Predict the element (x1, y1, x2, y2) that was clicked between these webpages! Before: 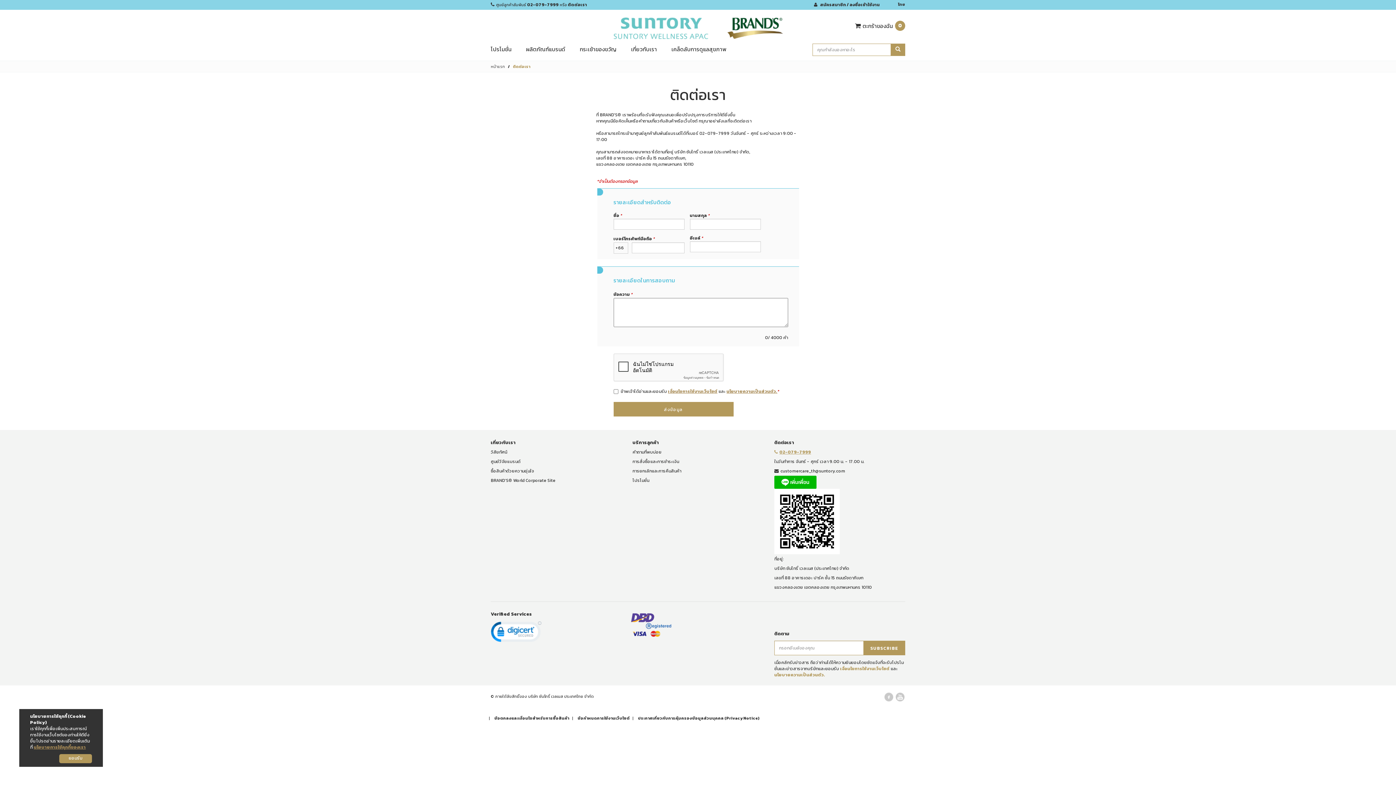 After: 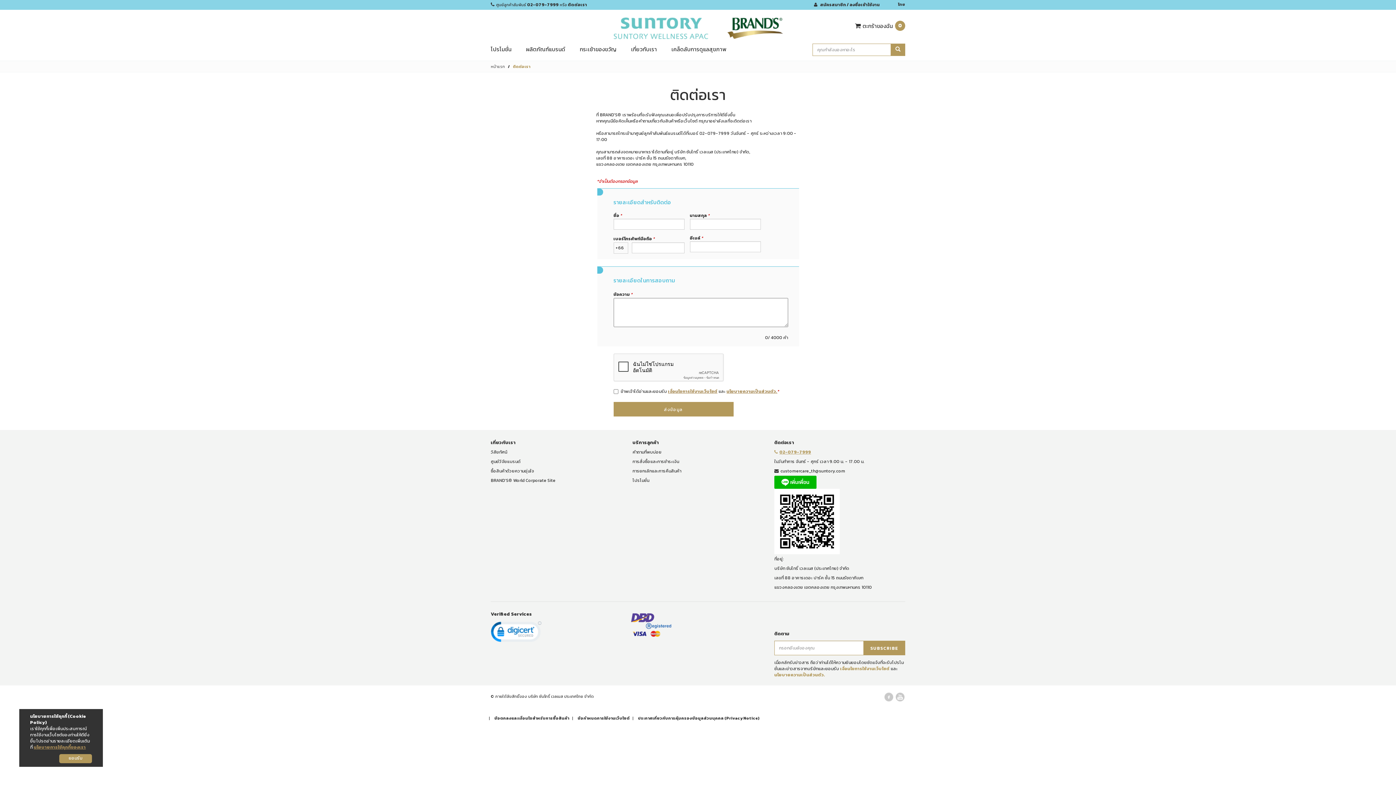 Action: bbox: (774, 574, 863, 581) label: เลขที่ 88 อาคารเดอะ ปาร์ค ชั้น 15 ถนนรัชดาภิเษก